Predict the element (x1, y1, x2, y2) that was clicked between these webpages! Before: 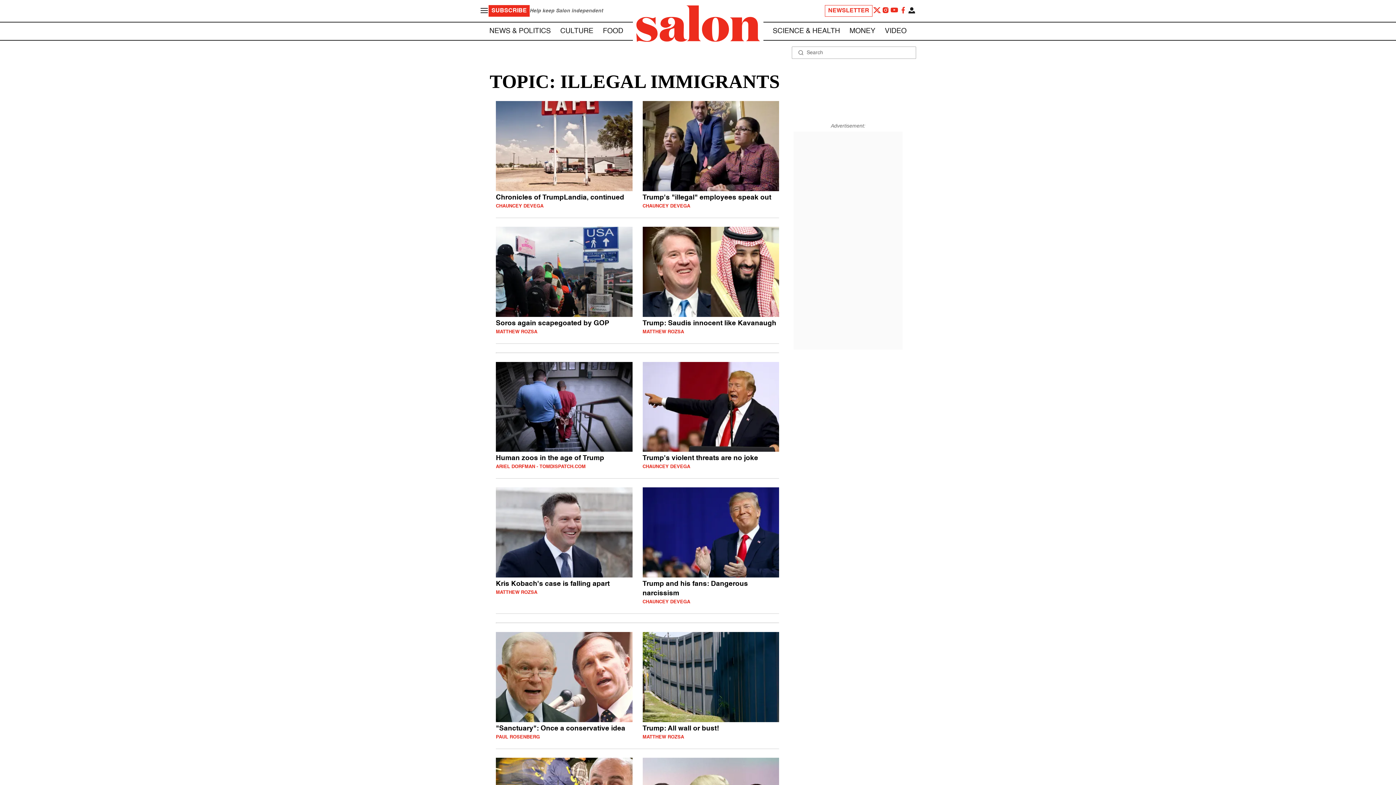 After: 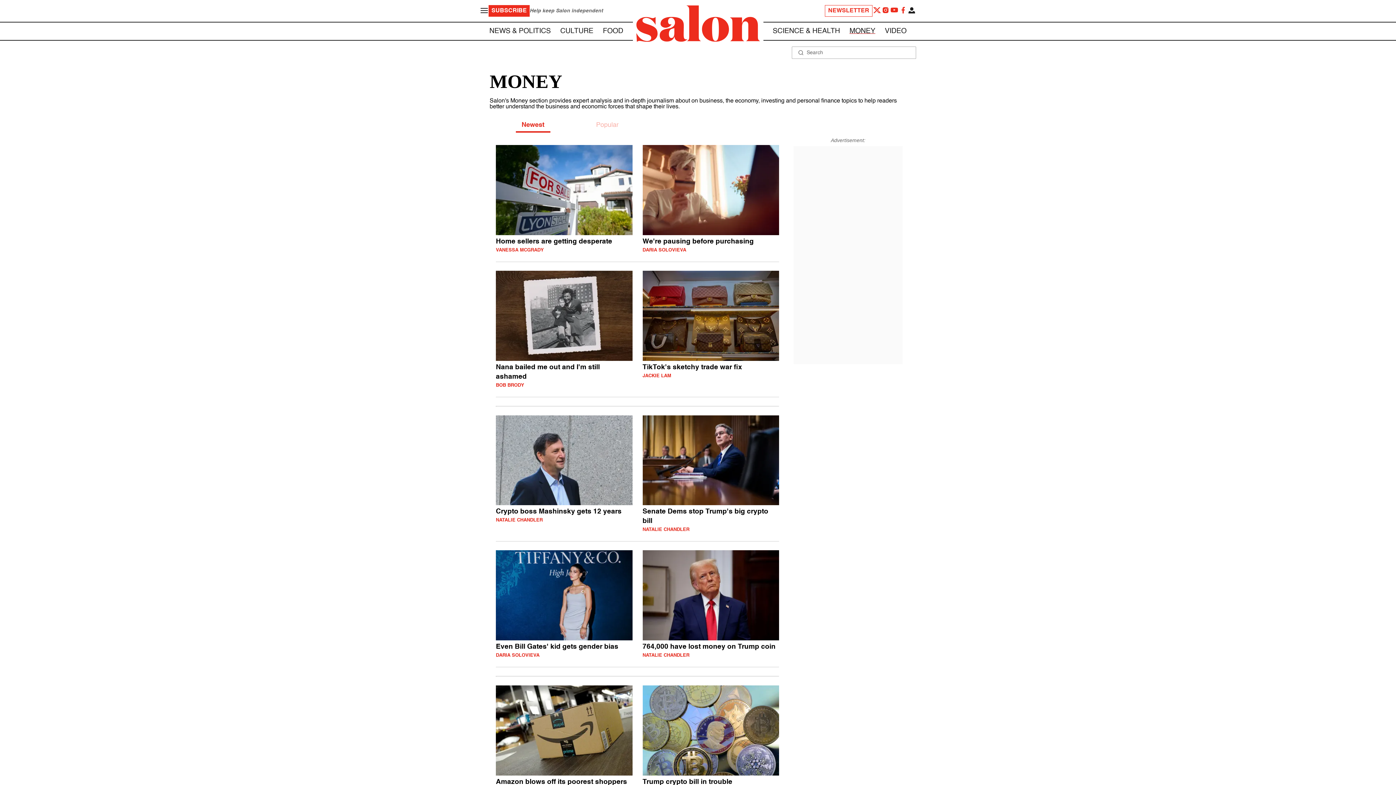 Action: bbox: (849, 27, 875, 34) label: MONEY